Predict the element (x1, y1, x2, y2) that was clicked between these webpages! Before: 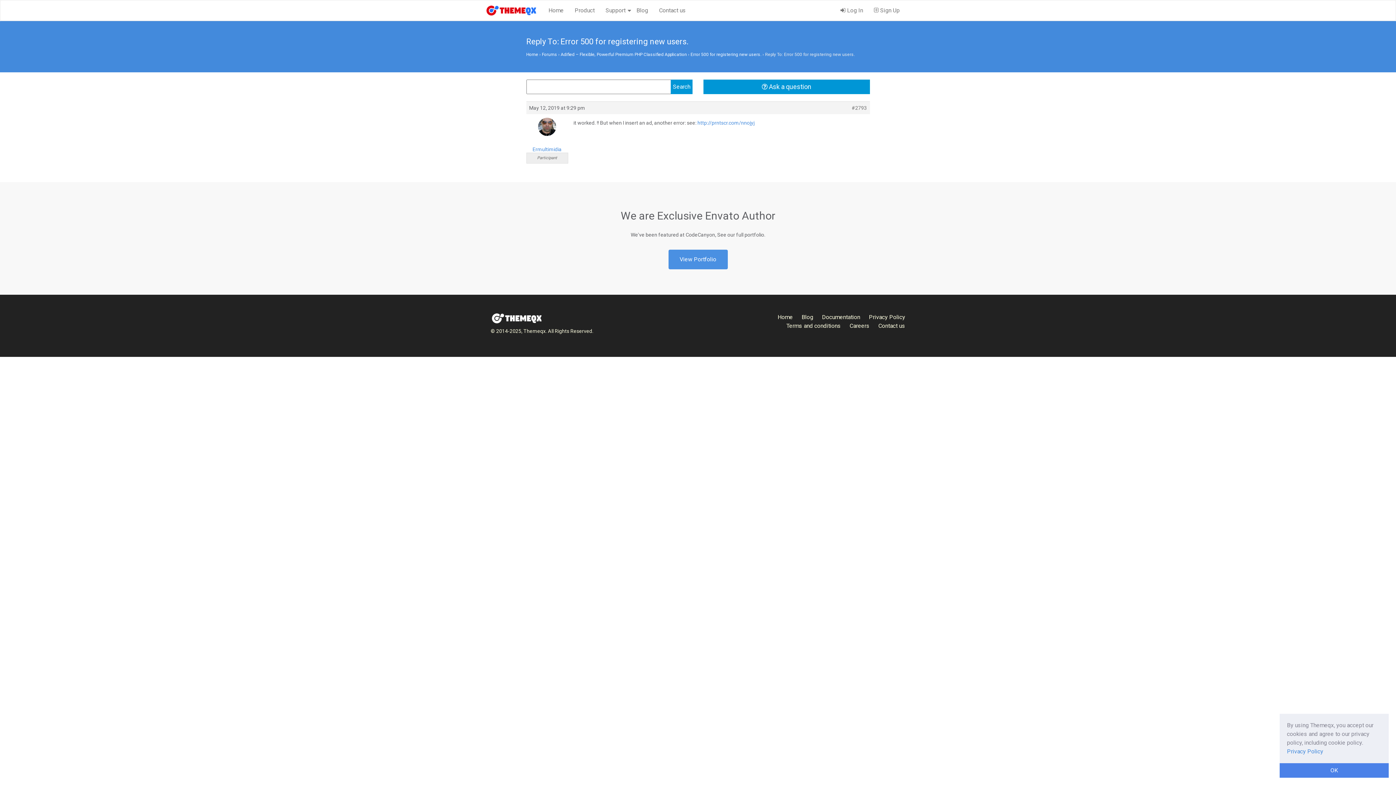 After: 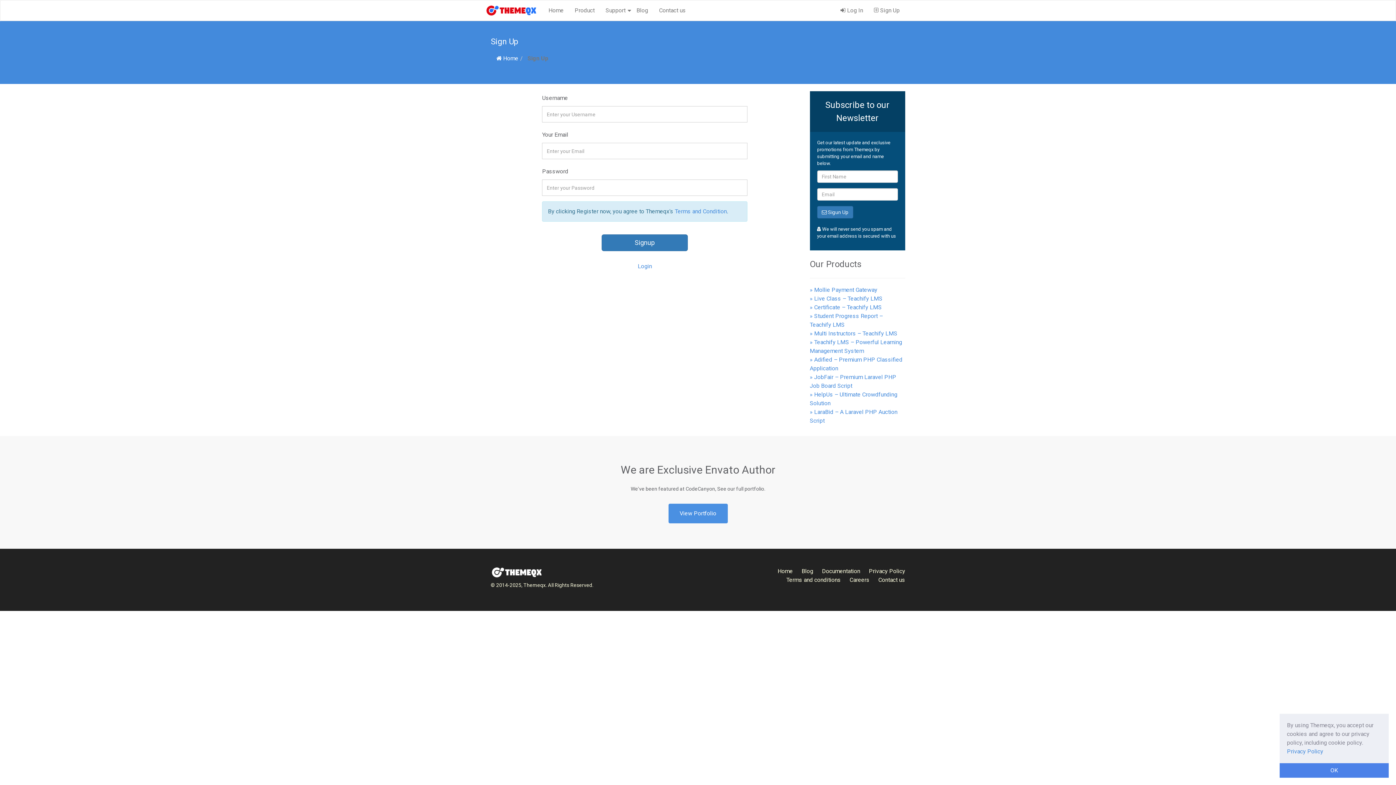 Action: label:  Sign Up bbox: (868, 4, 905, 17)